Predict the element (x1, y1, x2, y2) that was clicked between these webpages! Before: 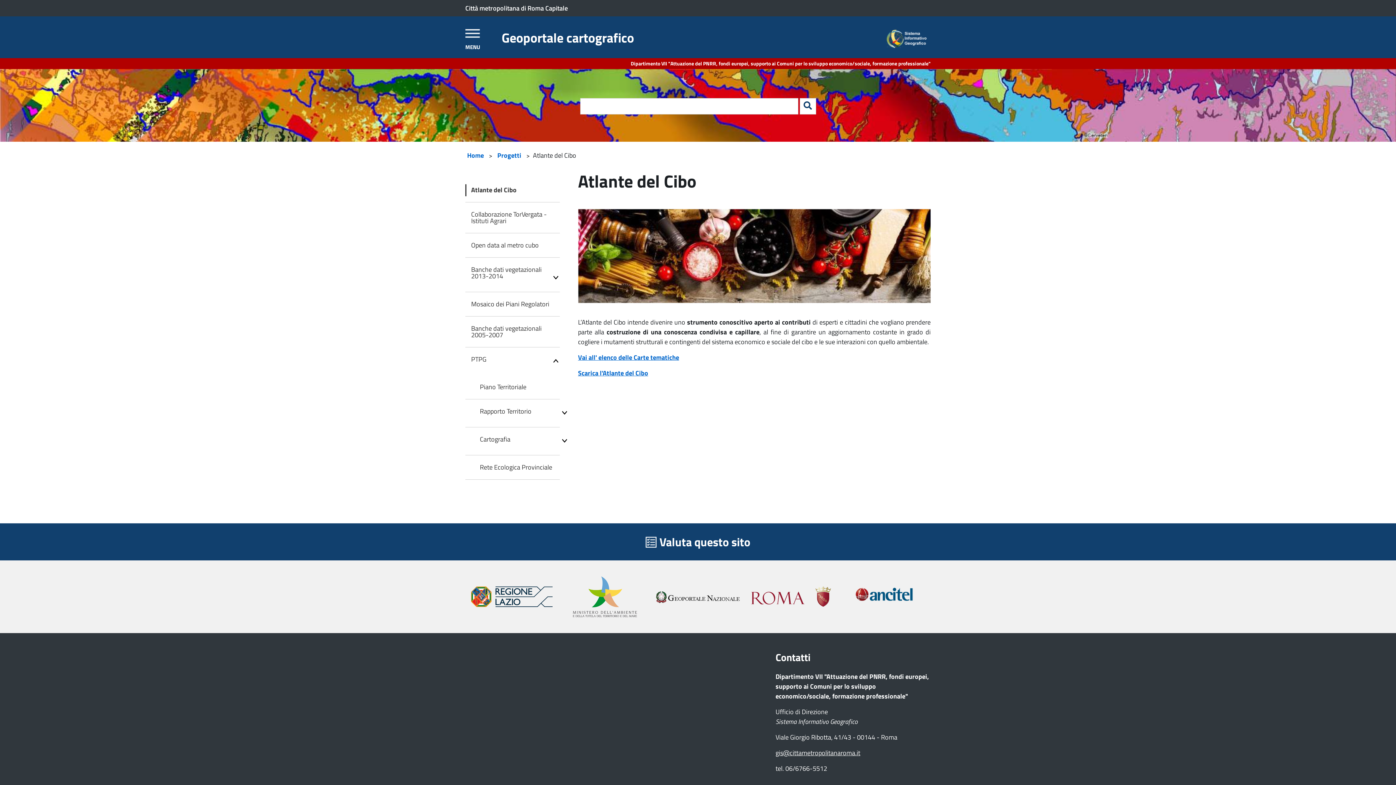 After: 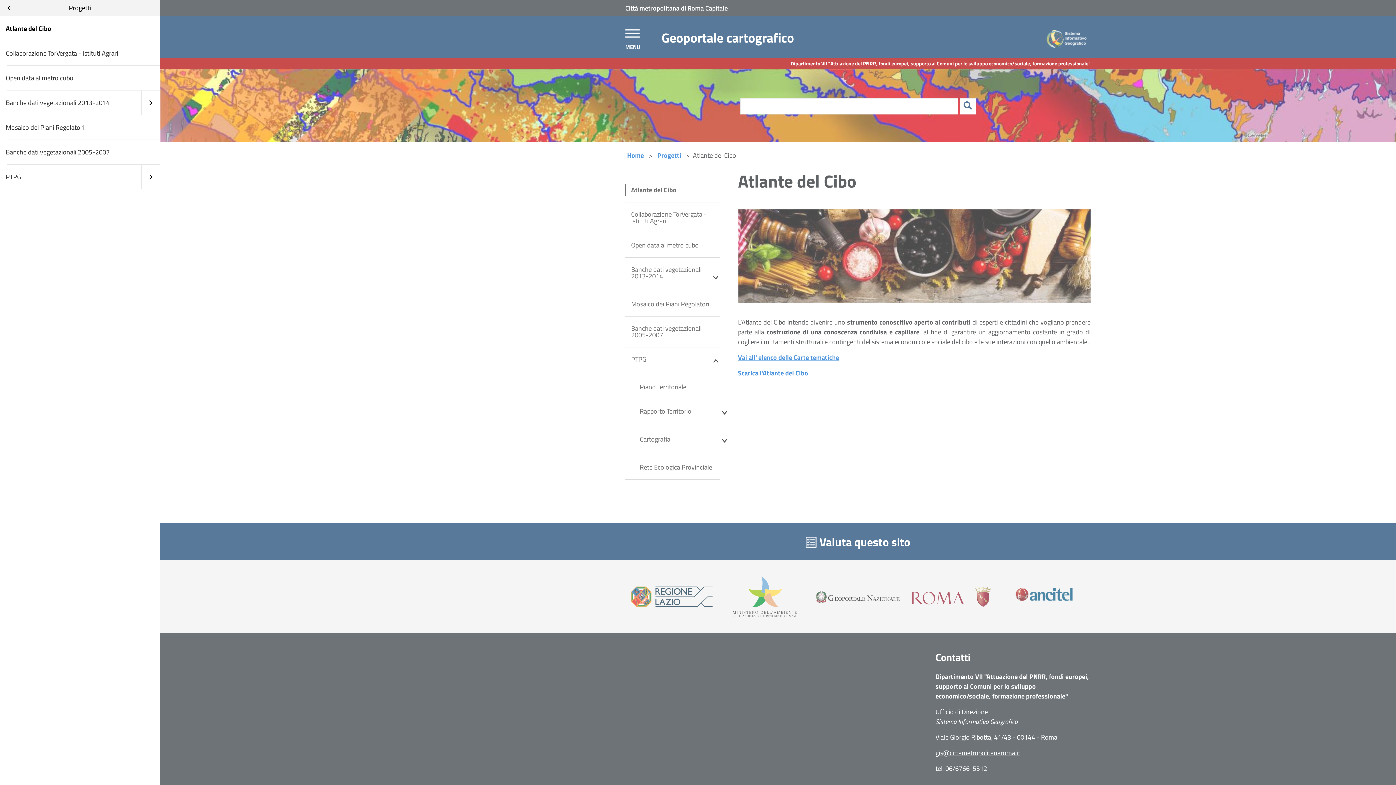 Action: label: MENU bbox: (465, 29, 483, 51)